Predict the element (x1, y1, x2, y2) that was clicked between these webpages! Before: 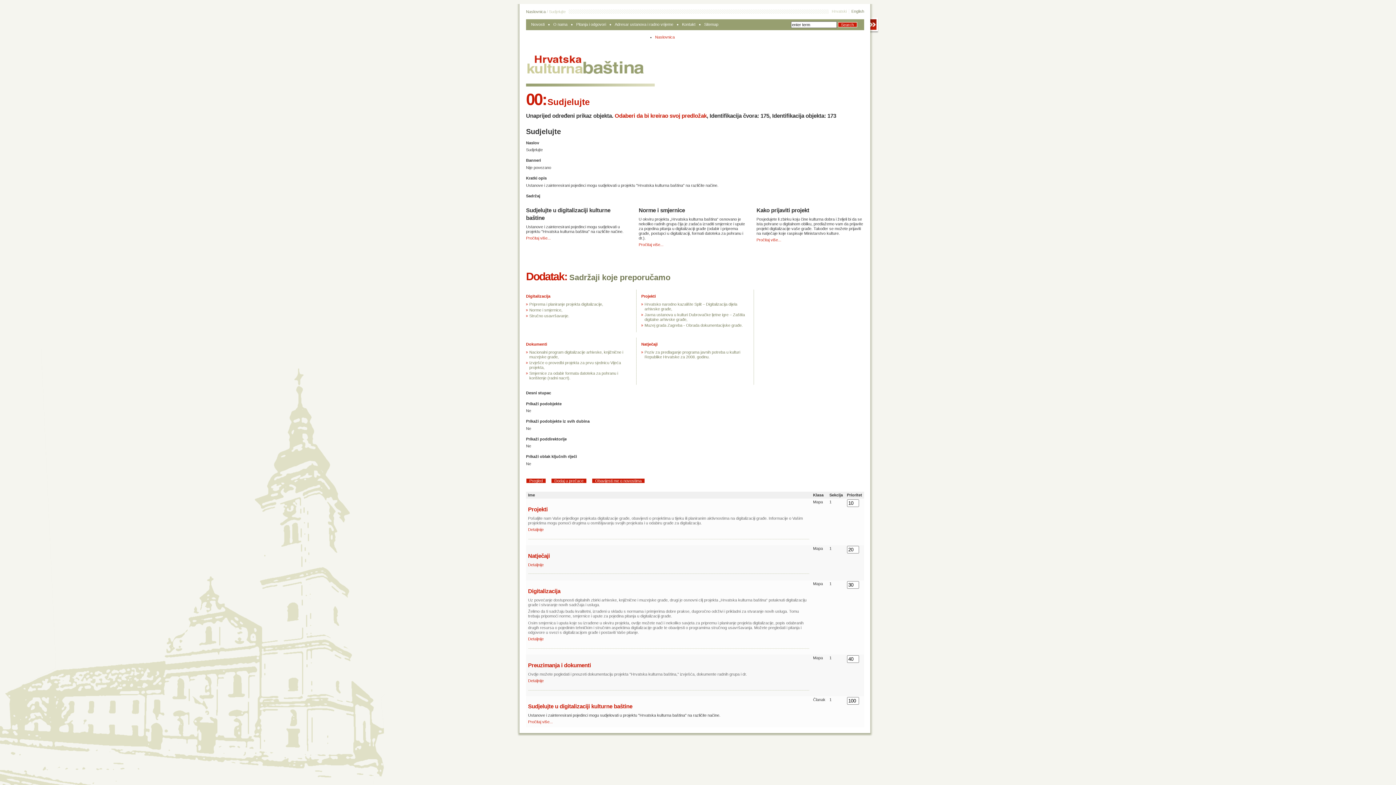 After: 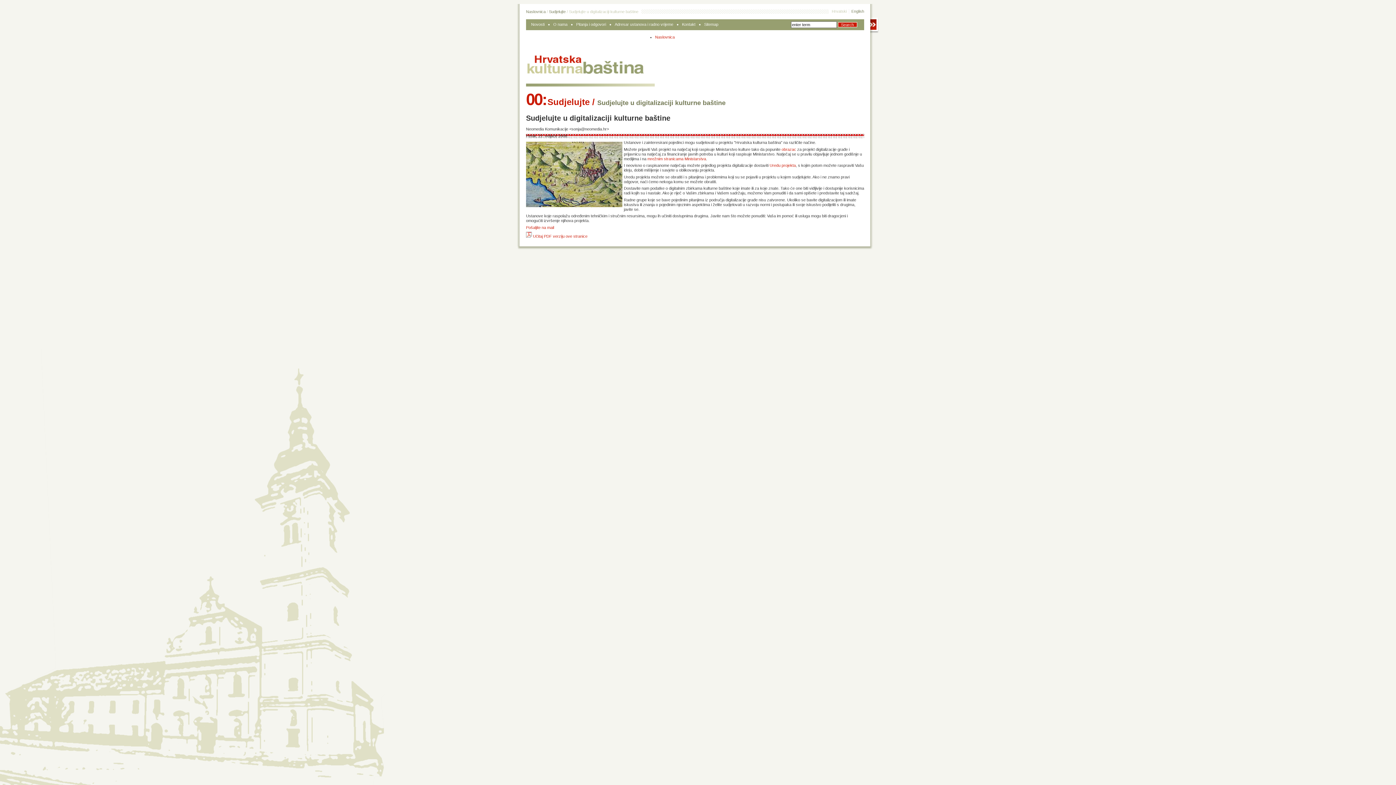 Action: bbox: (526, 236, 550, 240) label: Pročitaj više...